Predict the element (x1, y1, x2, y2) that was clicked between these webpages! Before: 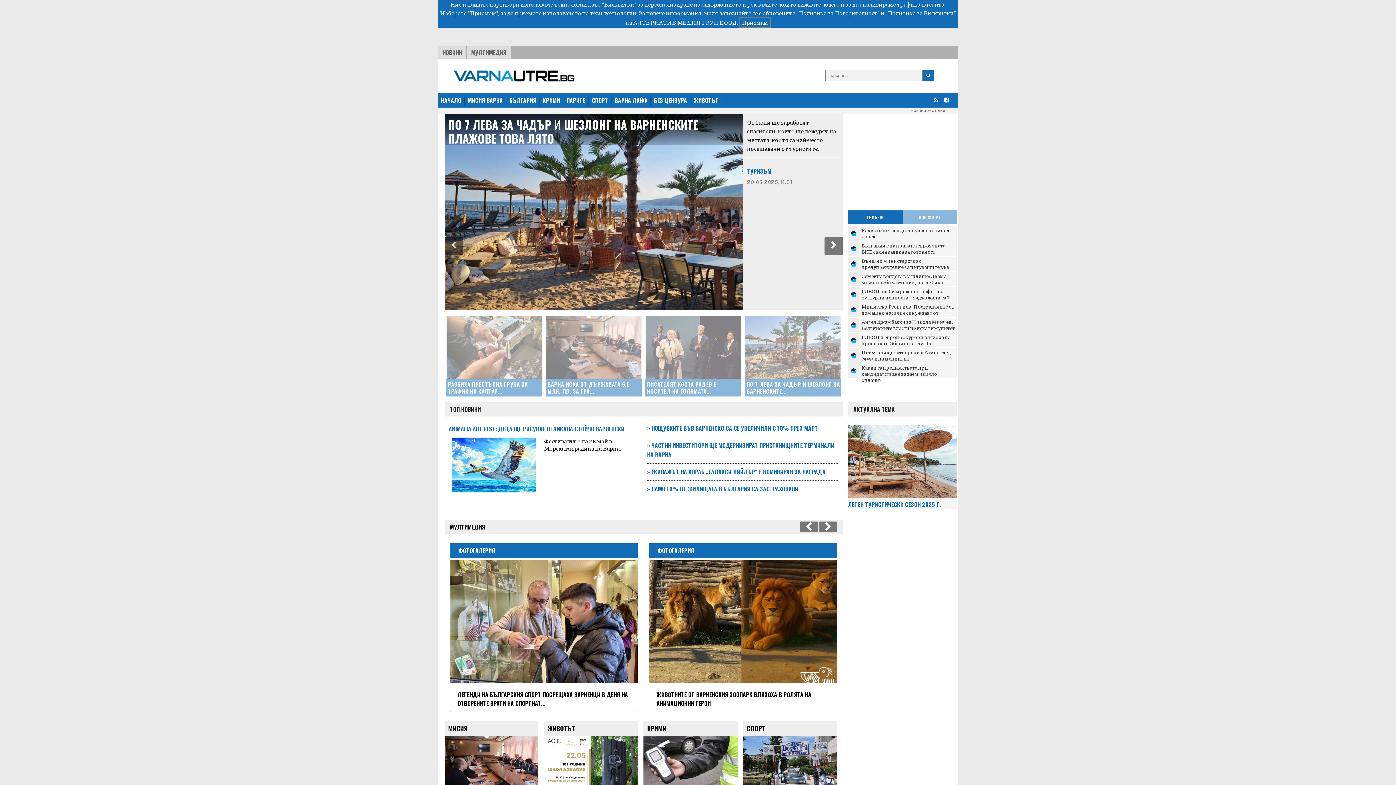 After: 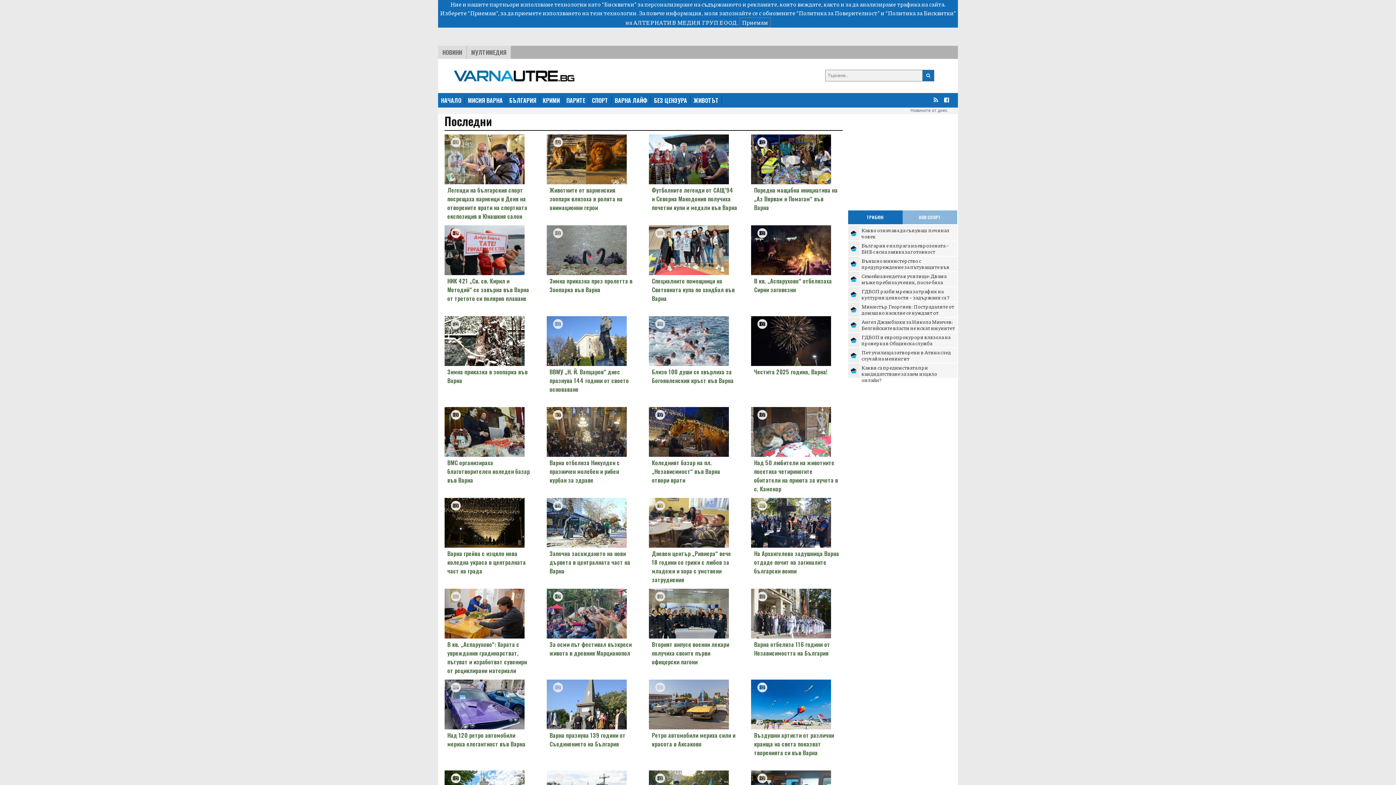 Action: label: МУЛТИМЕДИЯ bbox: (466, 45, 511, 58)